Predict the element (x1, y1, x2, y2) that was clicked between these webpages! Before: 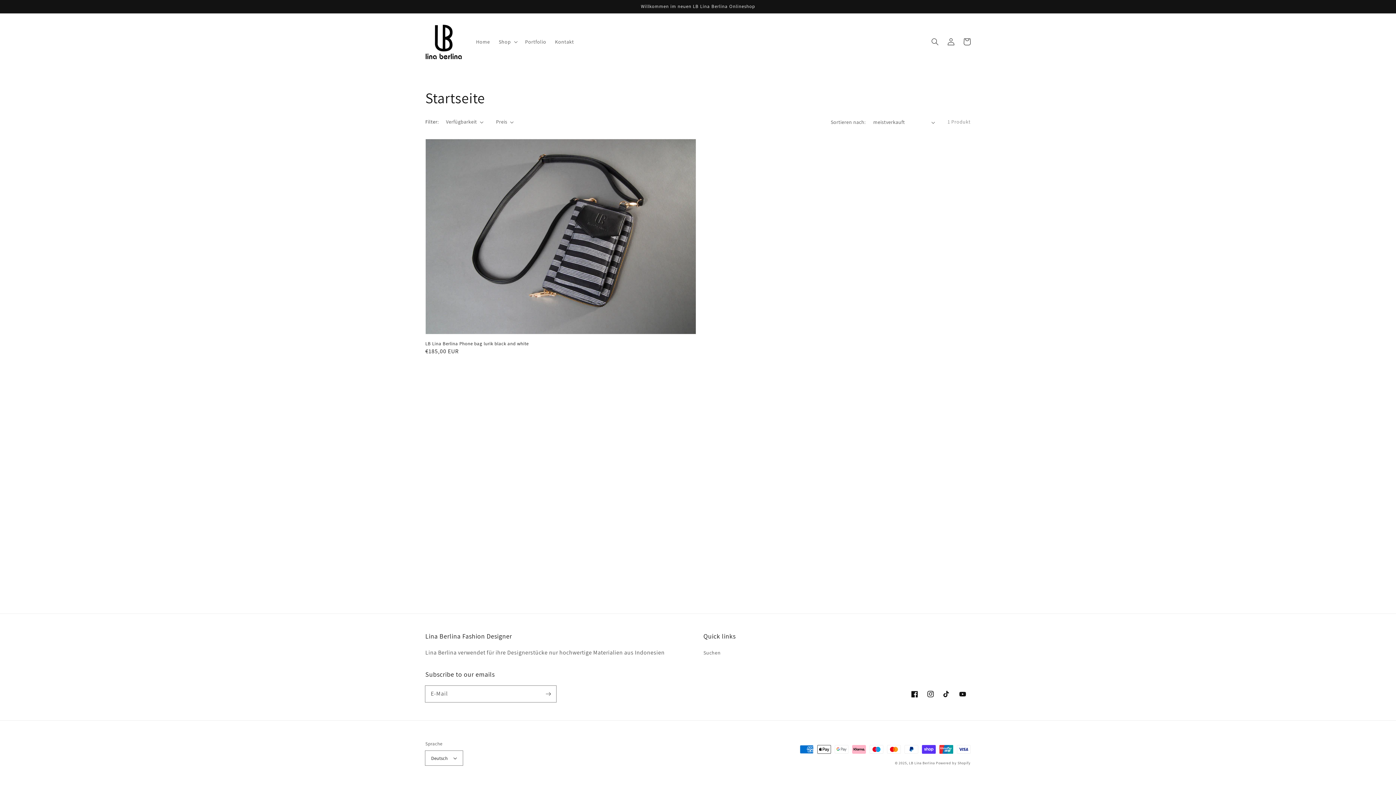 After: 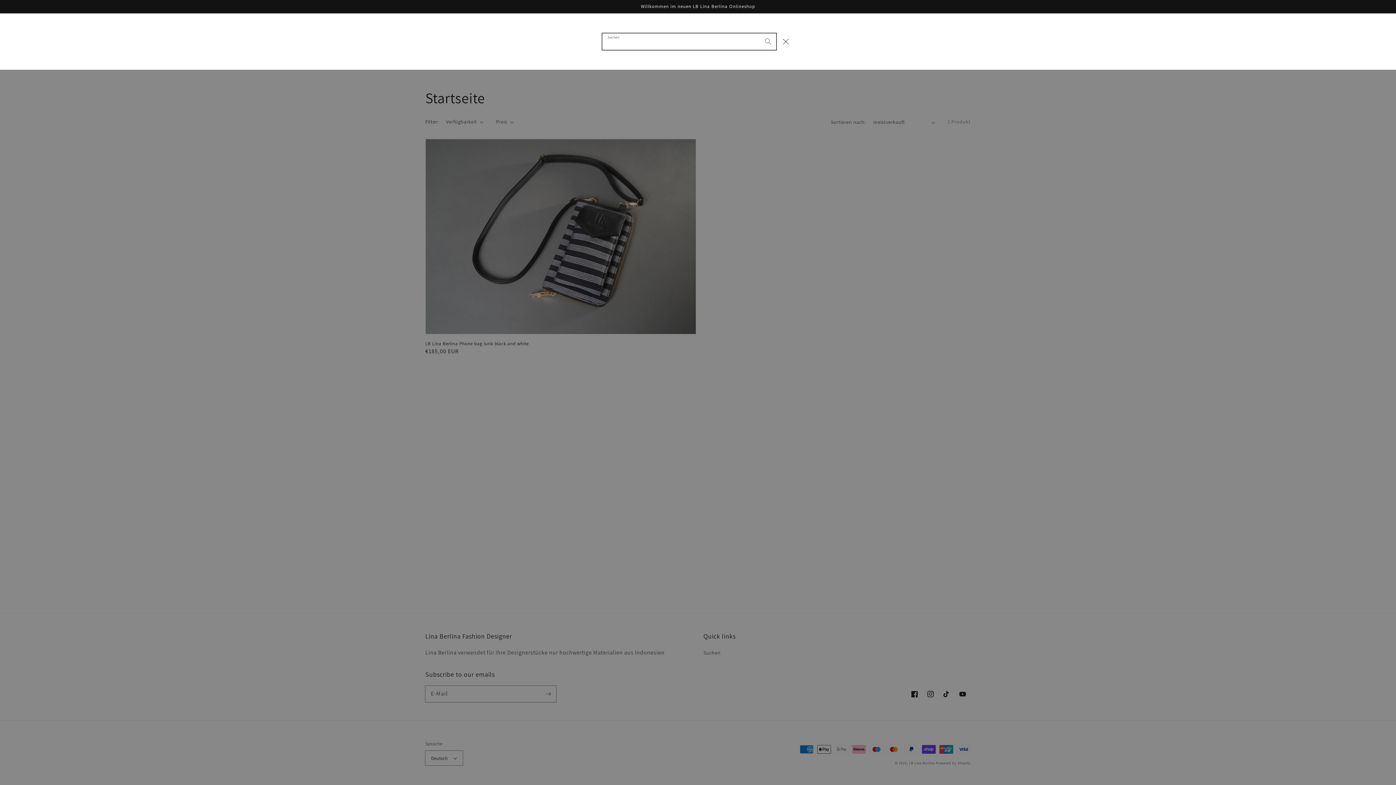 Action: label: Suchen bbox: (927, 33, 943, 49)